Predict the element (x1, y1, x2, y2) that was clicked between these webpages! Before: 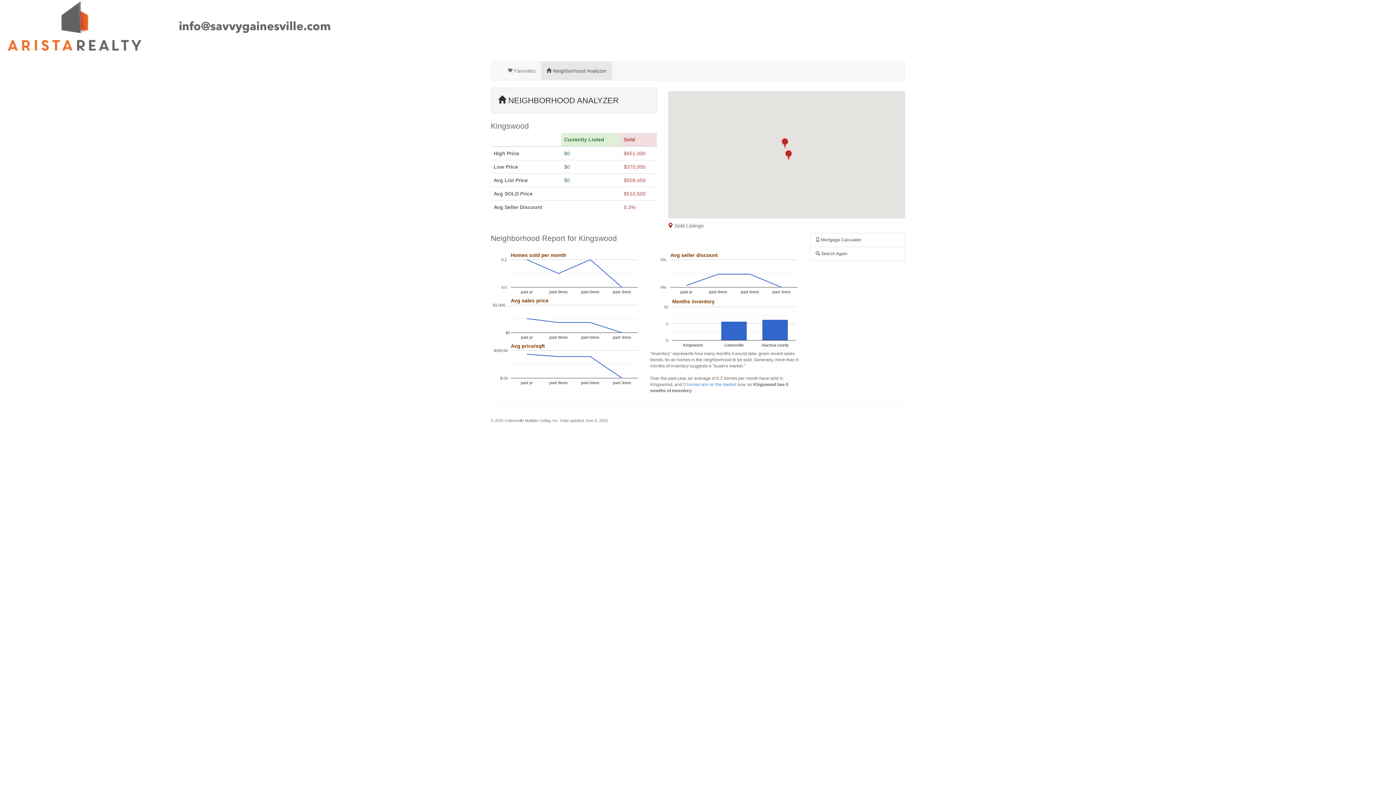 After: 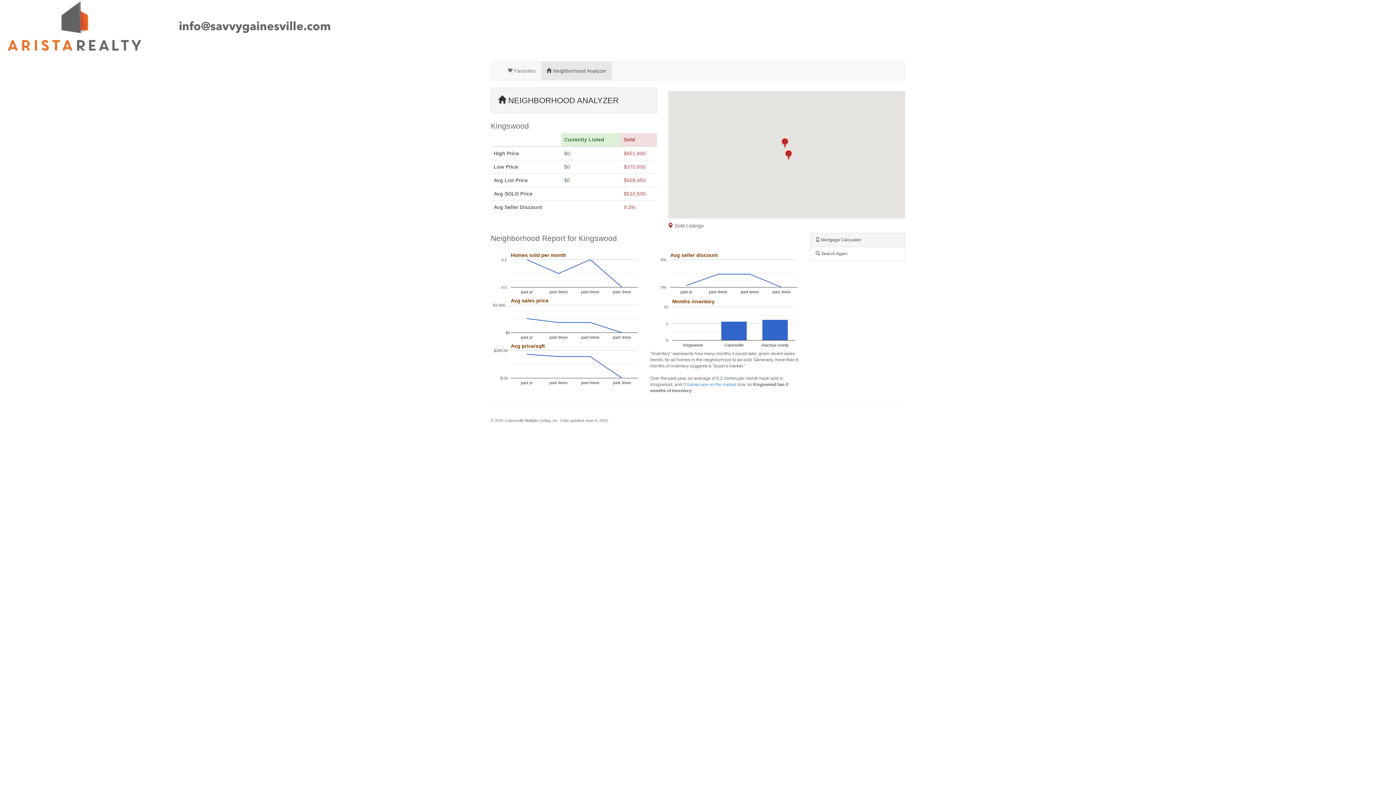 Action: label:  Mortgage Calculator bbox: (810, 233, 905, 247)